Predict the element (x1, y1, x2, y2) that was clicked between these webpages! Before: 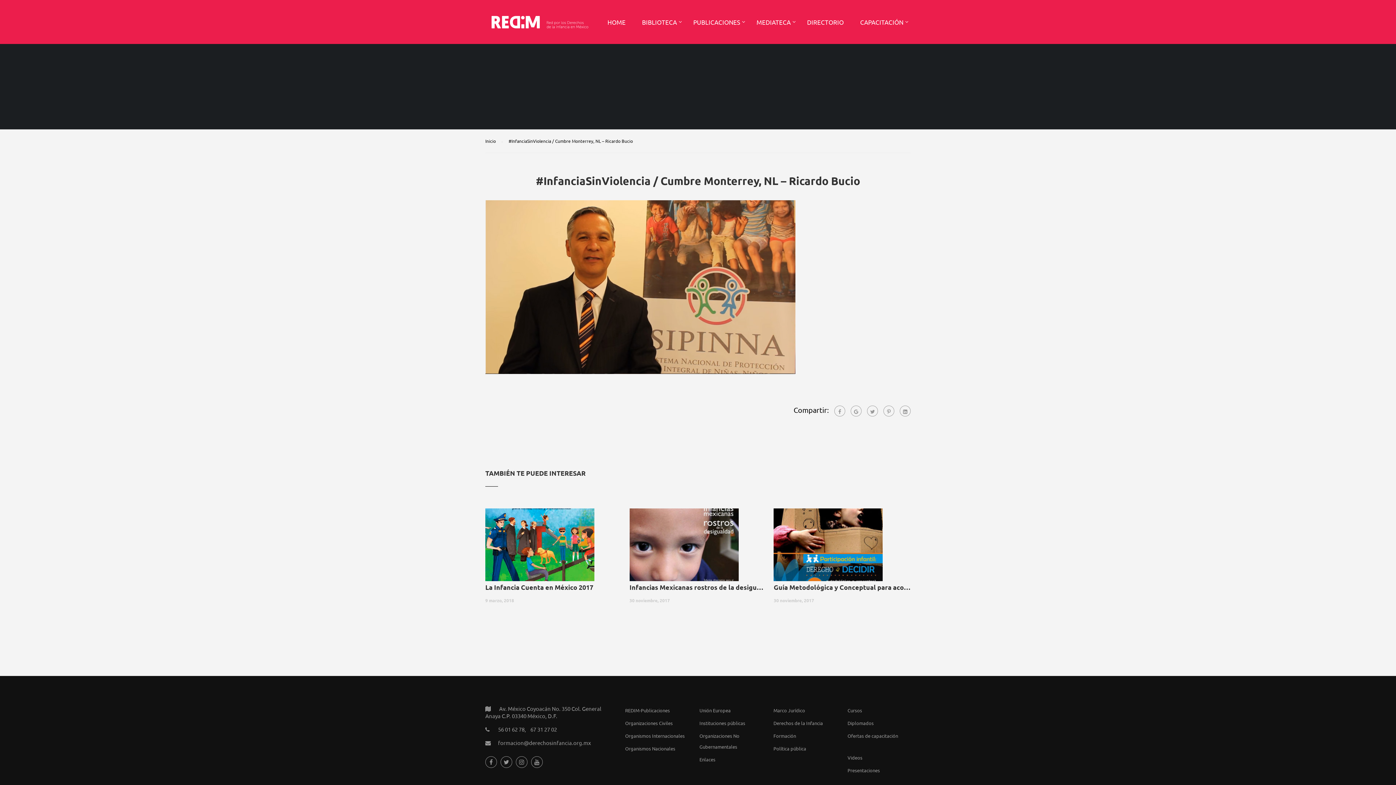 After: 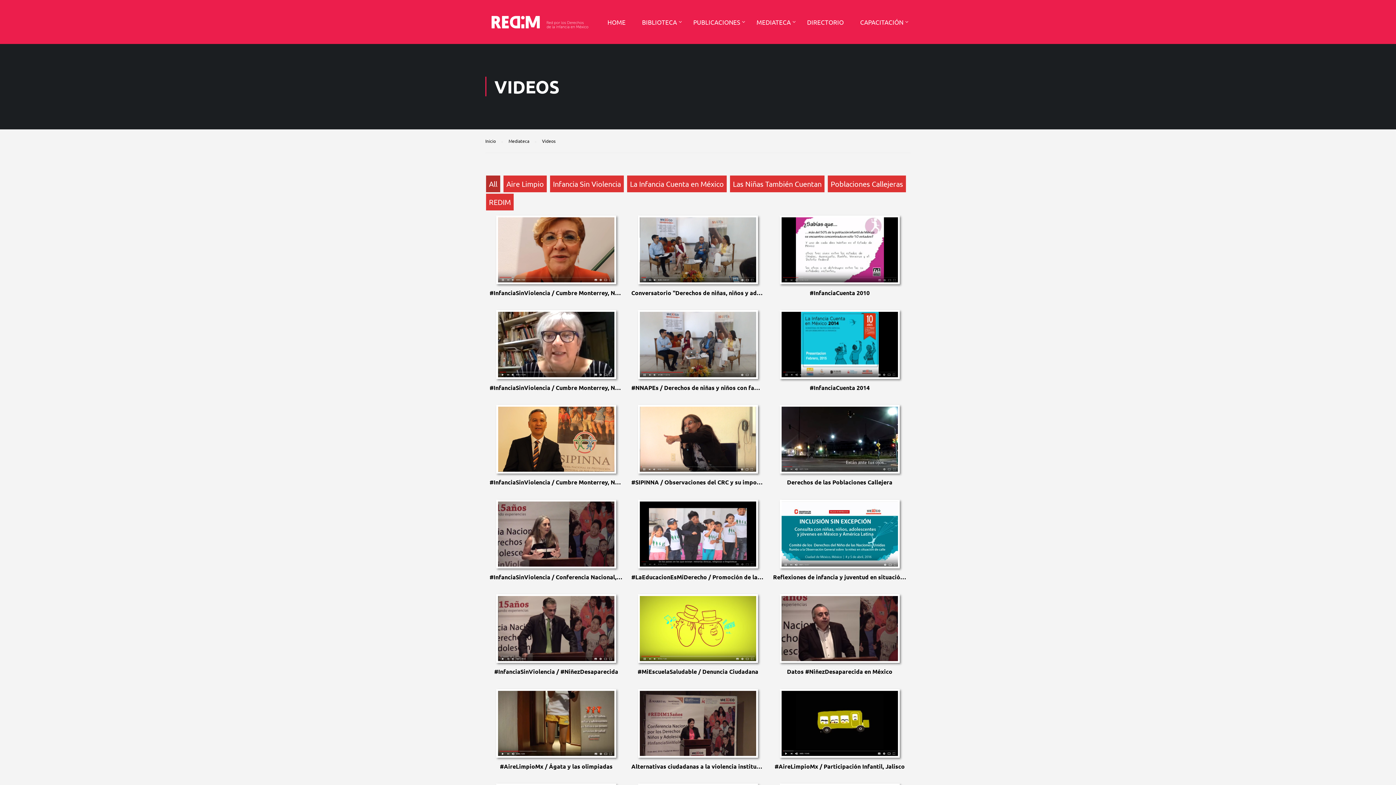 Action: bbox: (847, 754, 862, 761) label: Videos